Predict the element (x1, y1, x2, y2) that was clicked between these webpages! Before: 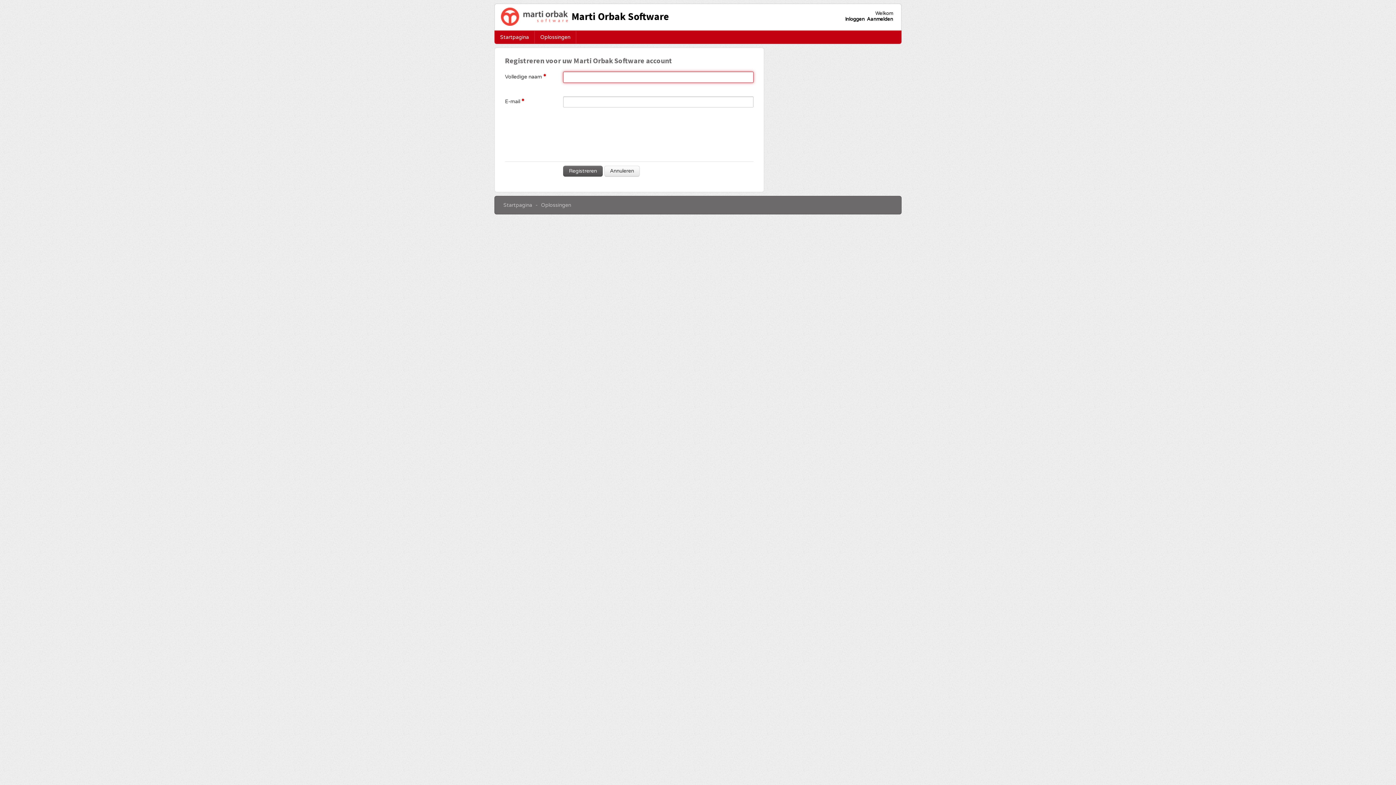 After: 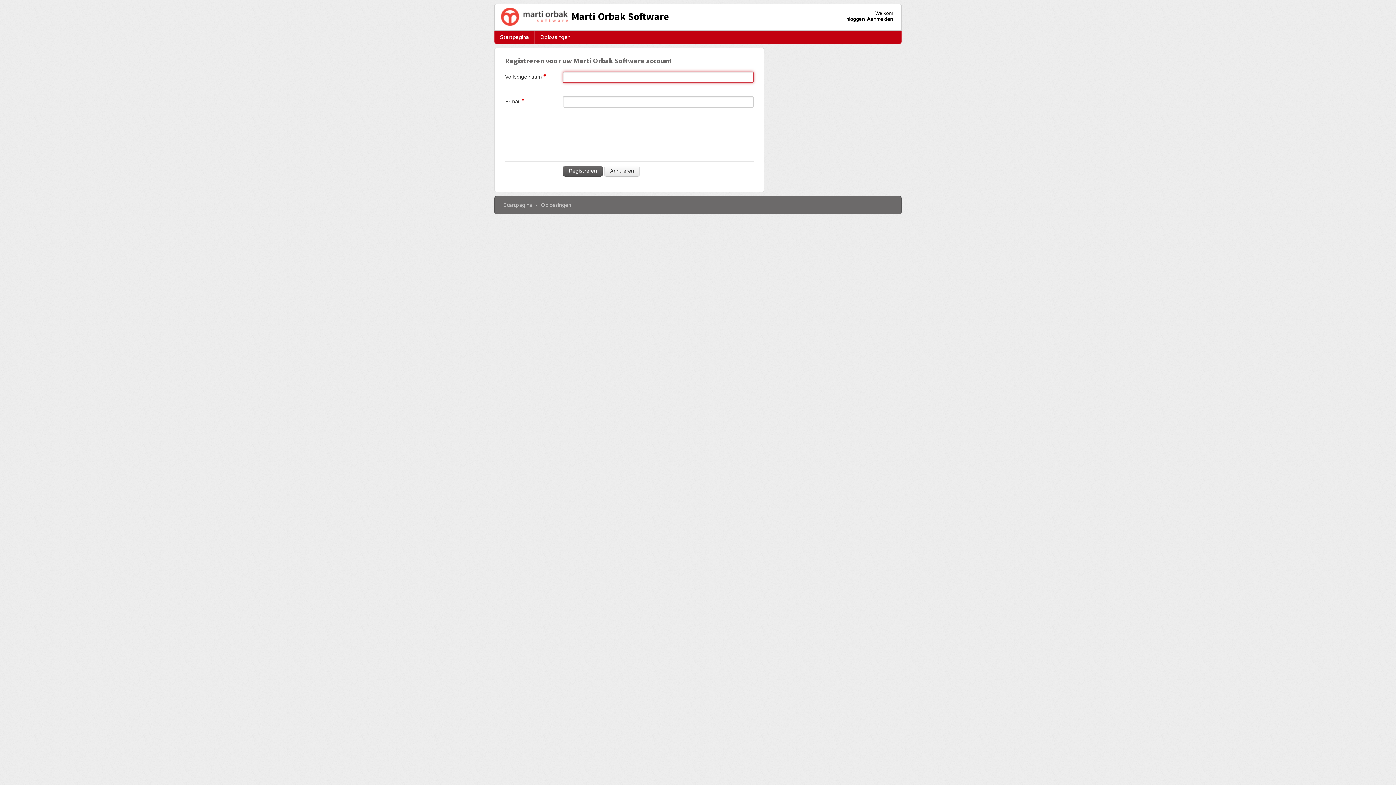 Action: bbox: (867, 16, 893, 22) label: Aanmelden